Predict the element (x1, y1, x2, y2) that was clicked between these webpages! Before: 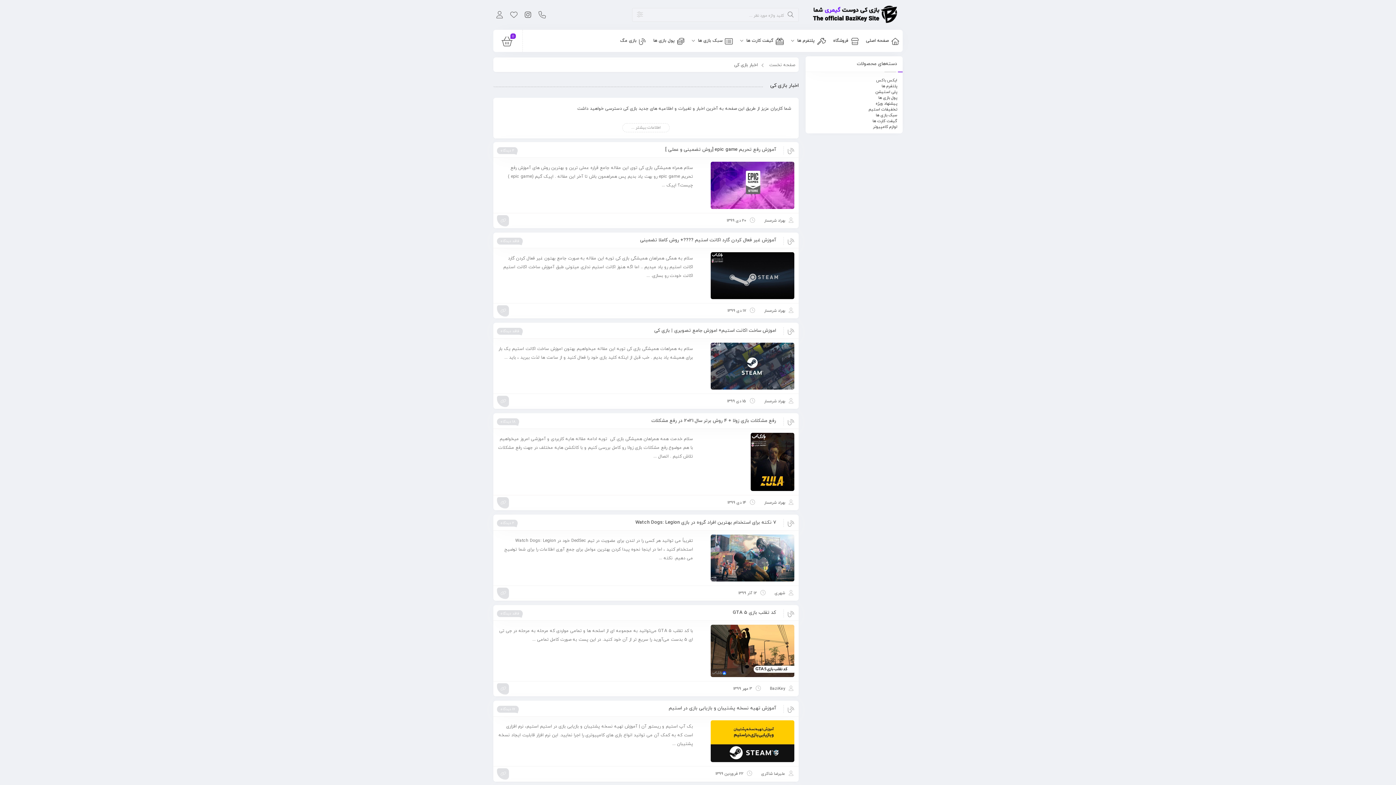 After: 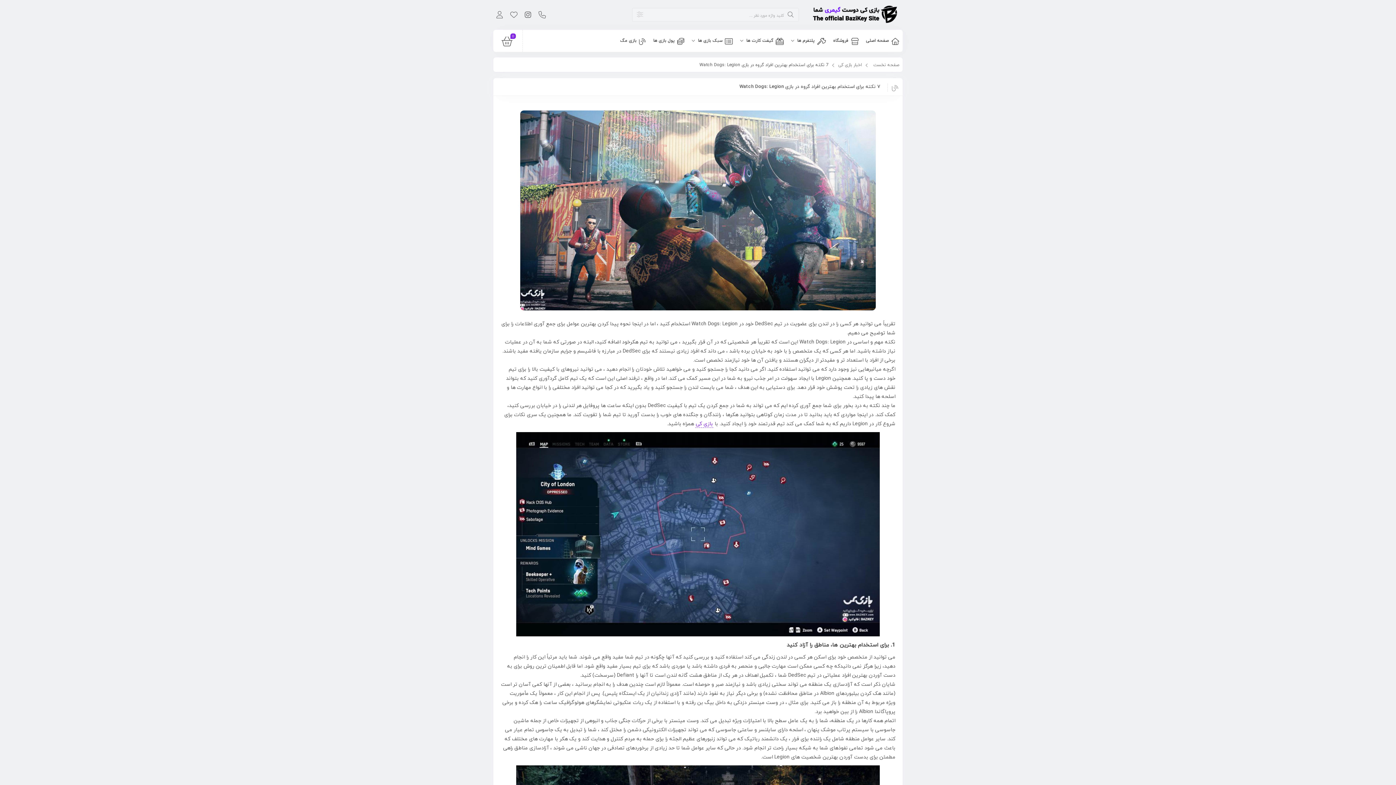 Action: bbox: (497, 588, 509, 599)